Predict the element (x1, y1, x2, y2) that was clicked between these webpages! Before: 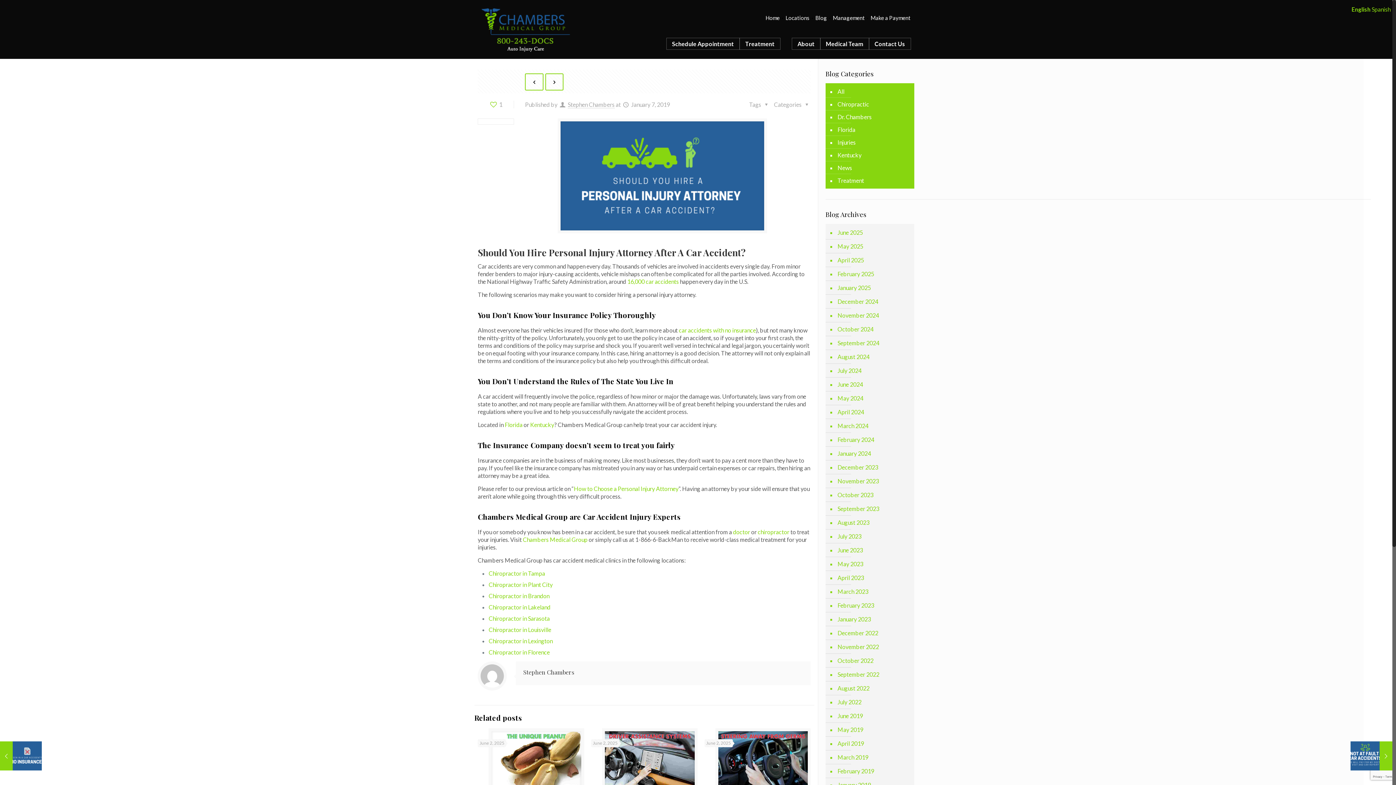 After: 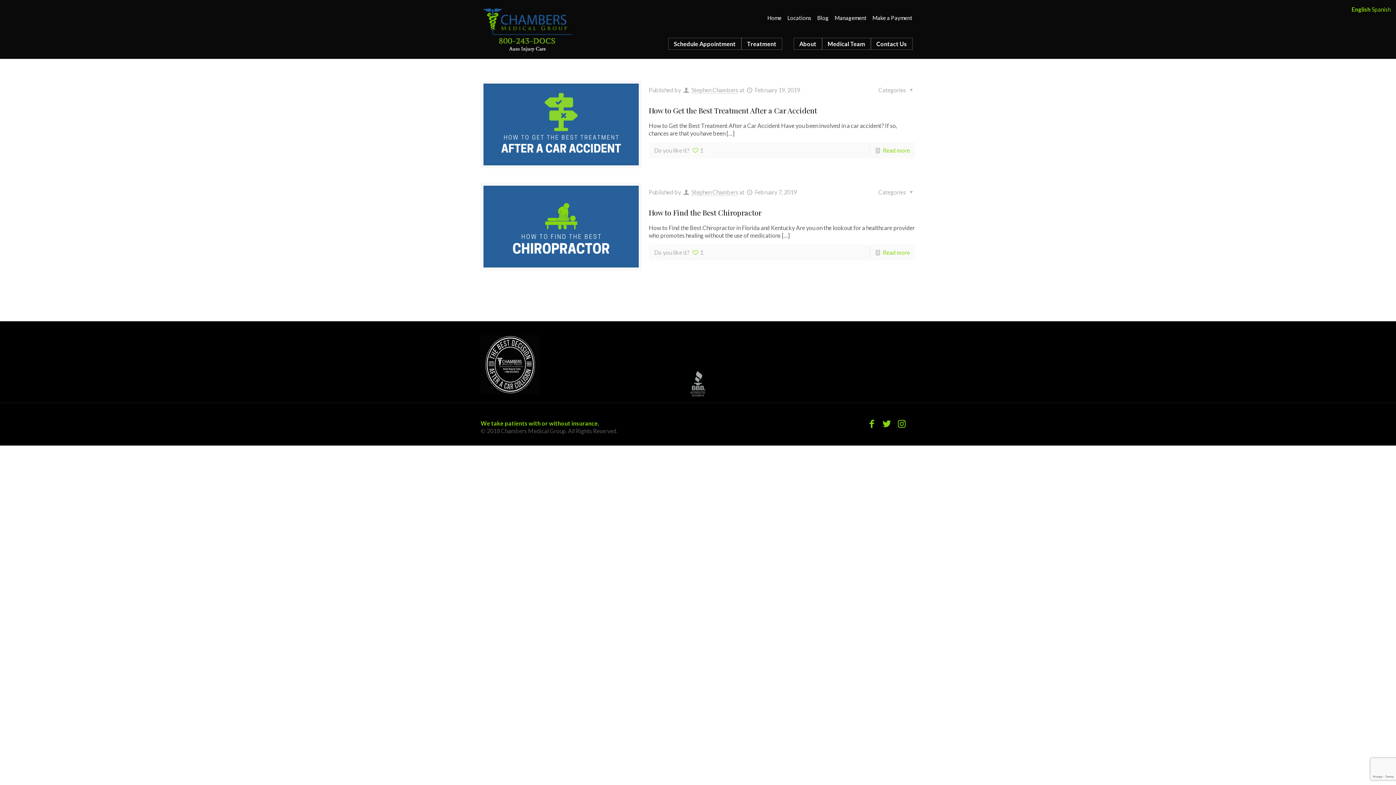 Action: bbox: (836, 764, 910, 778) label: February 2019